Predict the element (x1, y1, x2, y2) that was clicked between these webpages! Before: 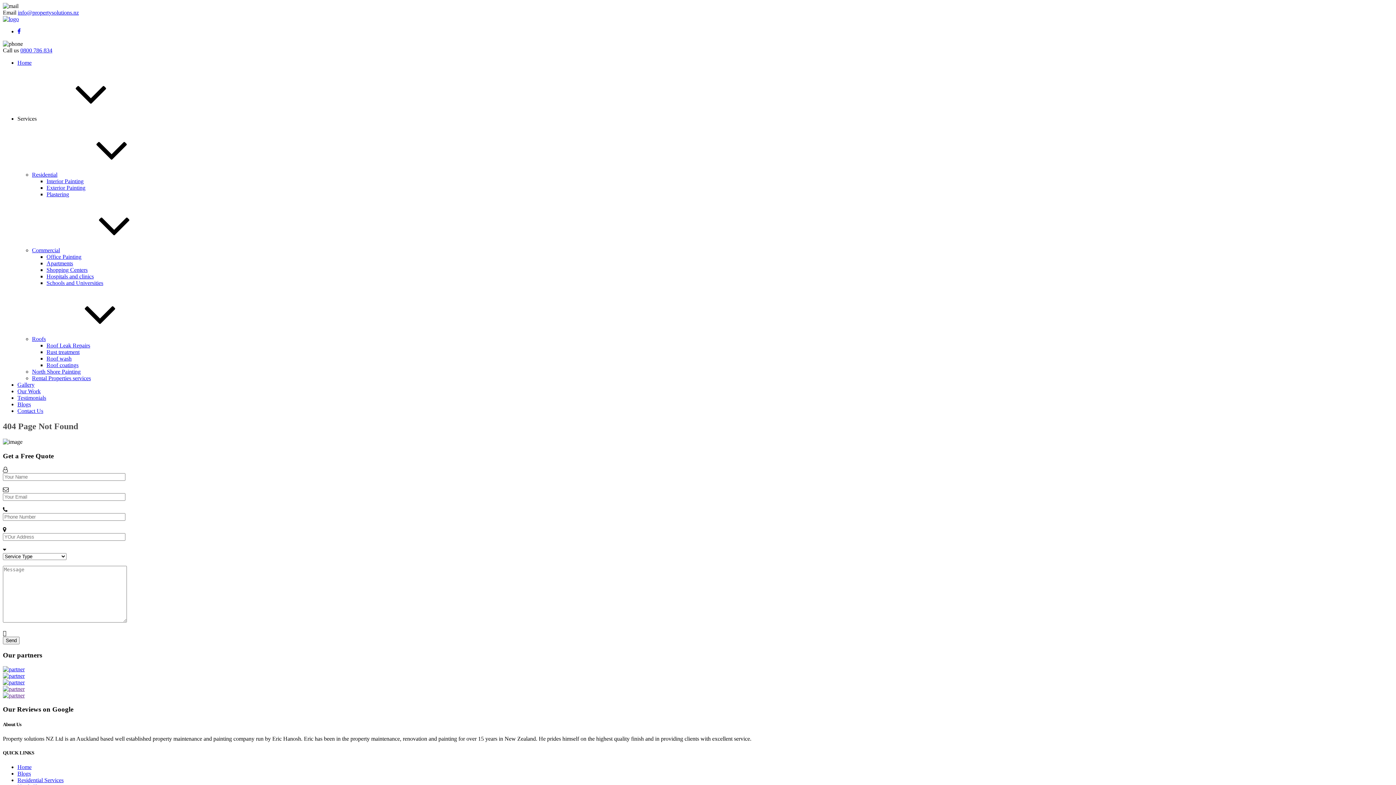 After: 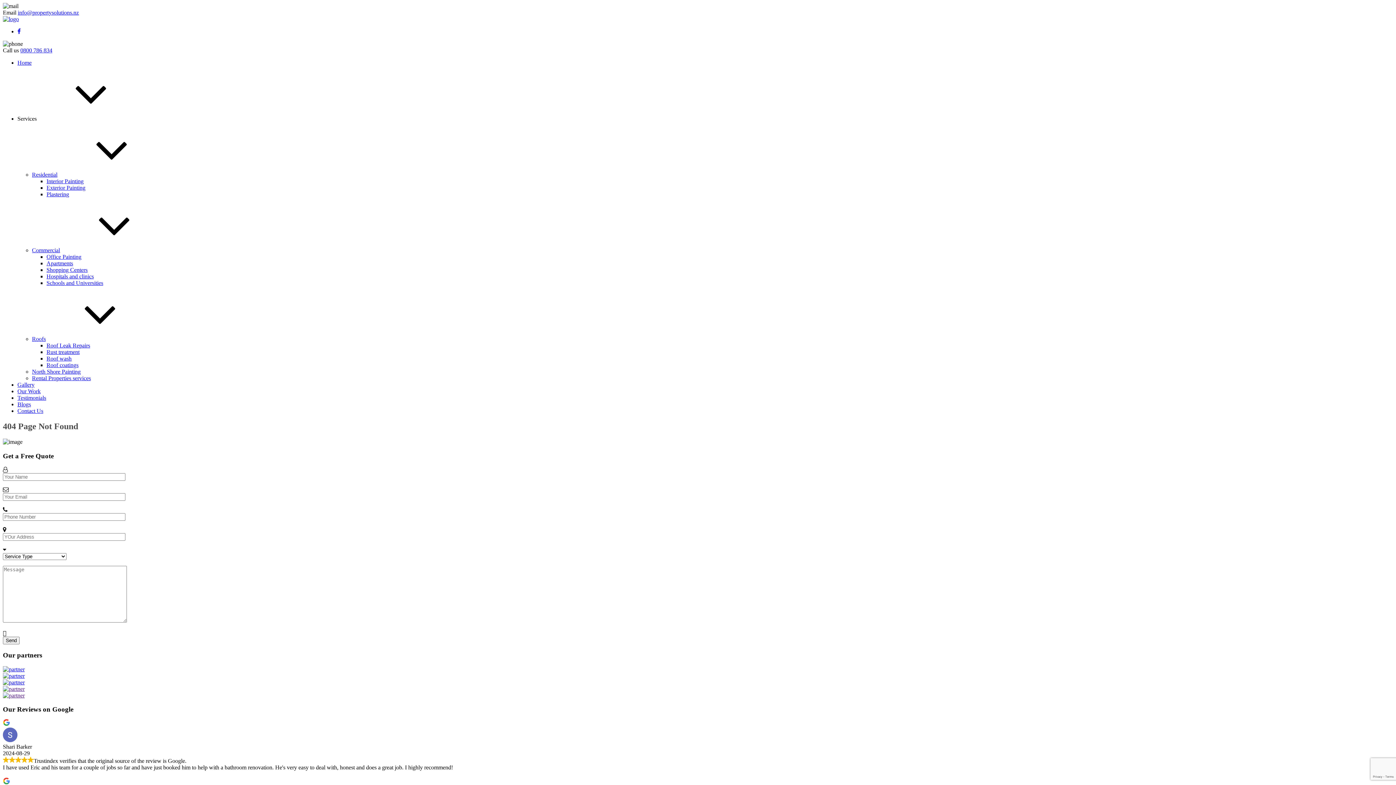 Action: bbox: (2, 666, 24, 672)